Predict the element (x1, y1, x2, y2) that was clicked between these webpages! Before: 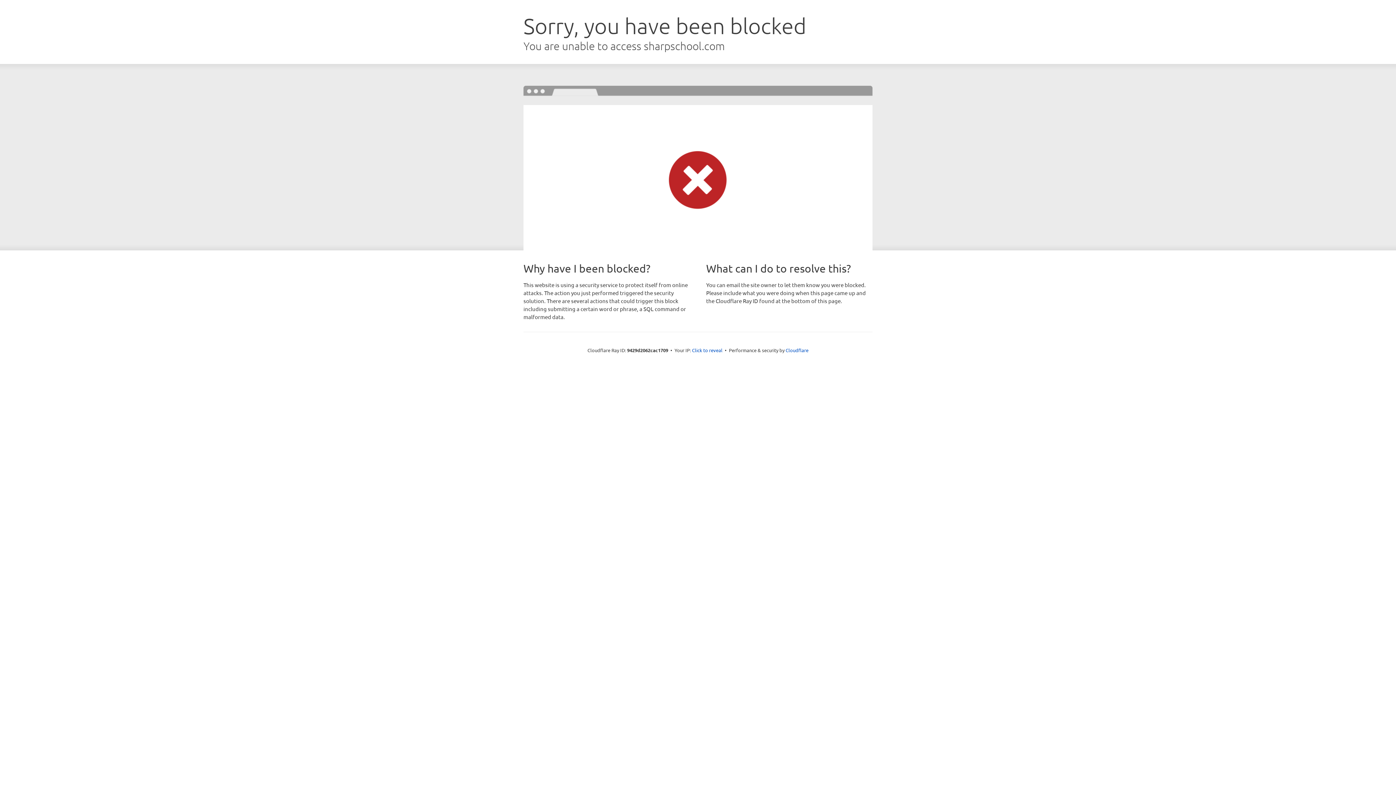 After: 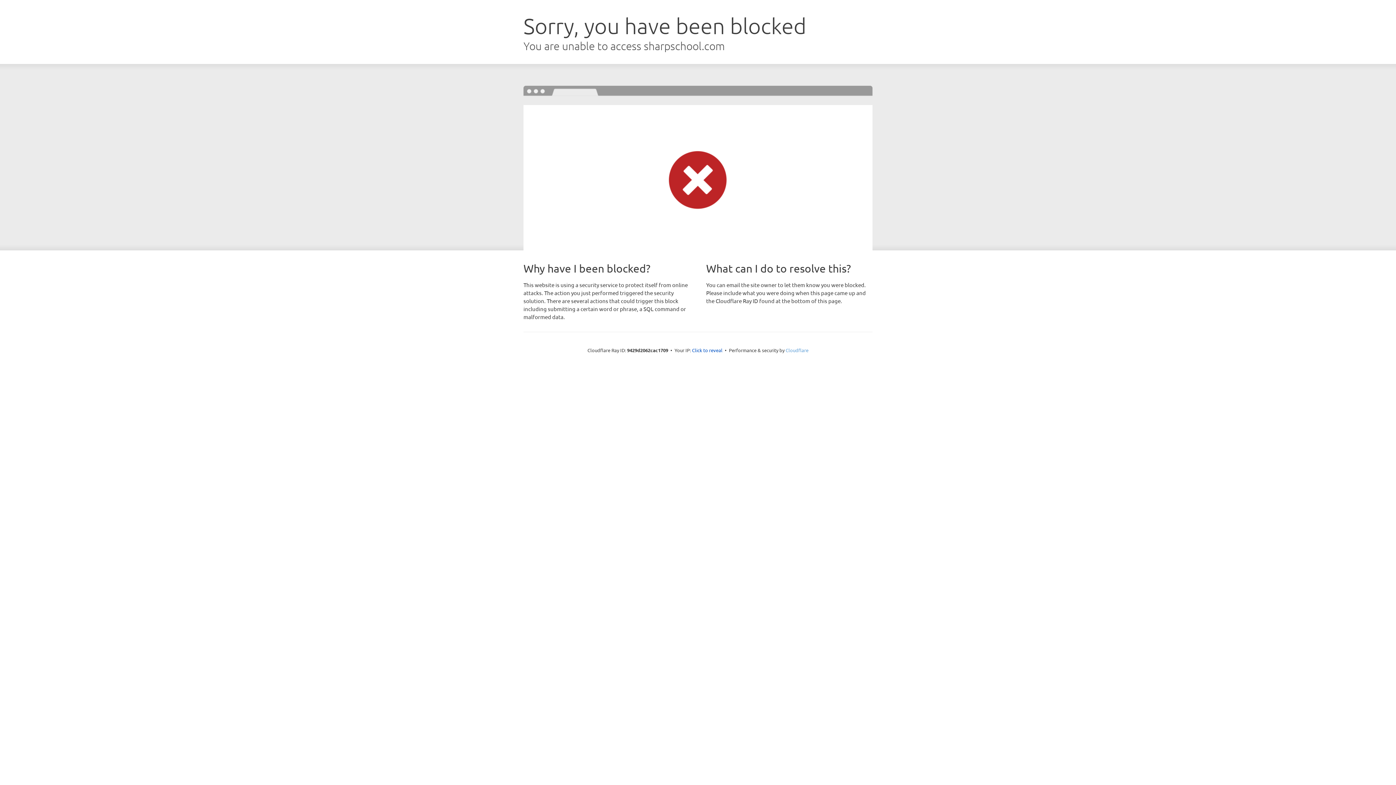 Action: label: Cloudflare bbox: (785, 347, 808, 353)